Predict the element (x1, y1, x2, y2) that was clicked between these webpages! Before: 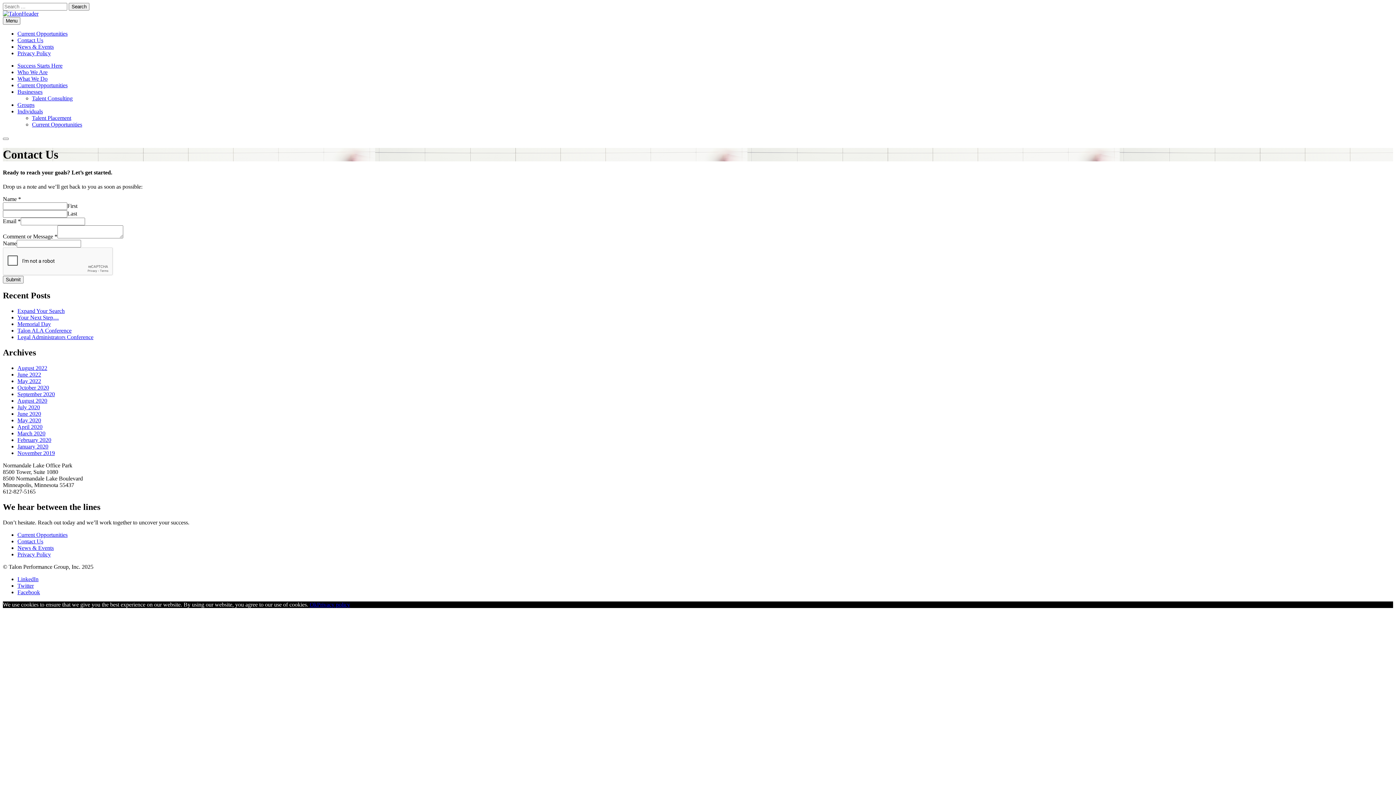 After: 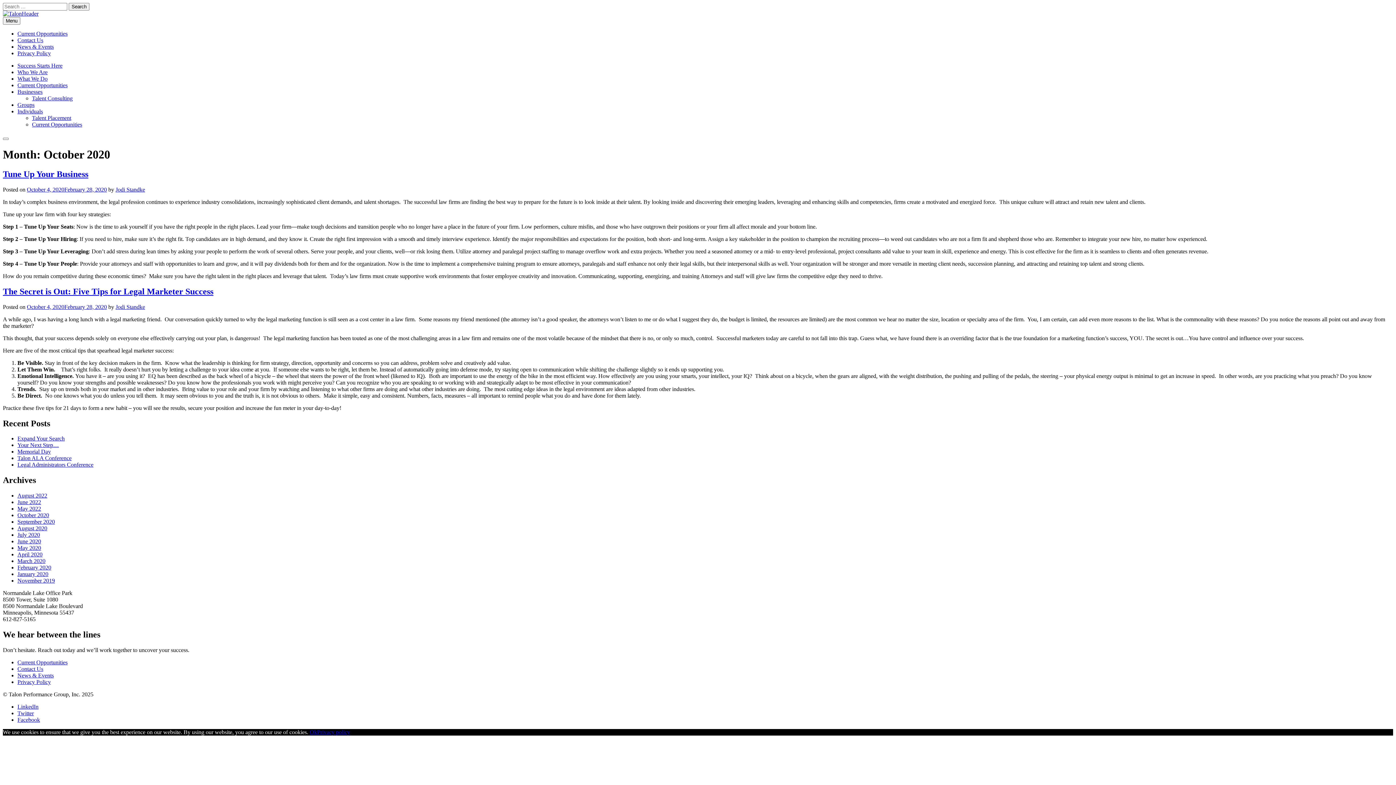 Action: bbox: (17, 384, 49, 390) label: October 2020